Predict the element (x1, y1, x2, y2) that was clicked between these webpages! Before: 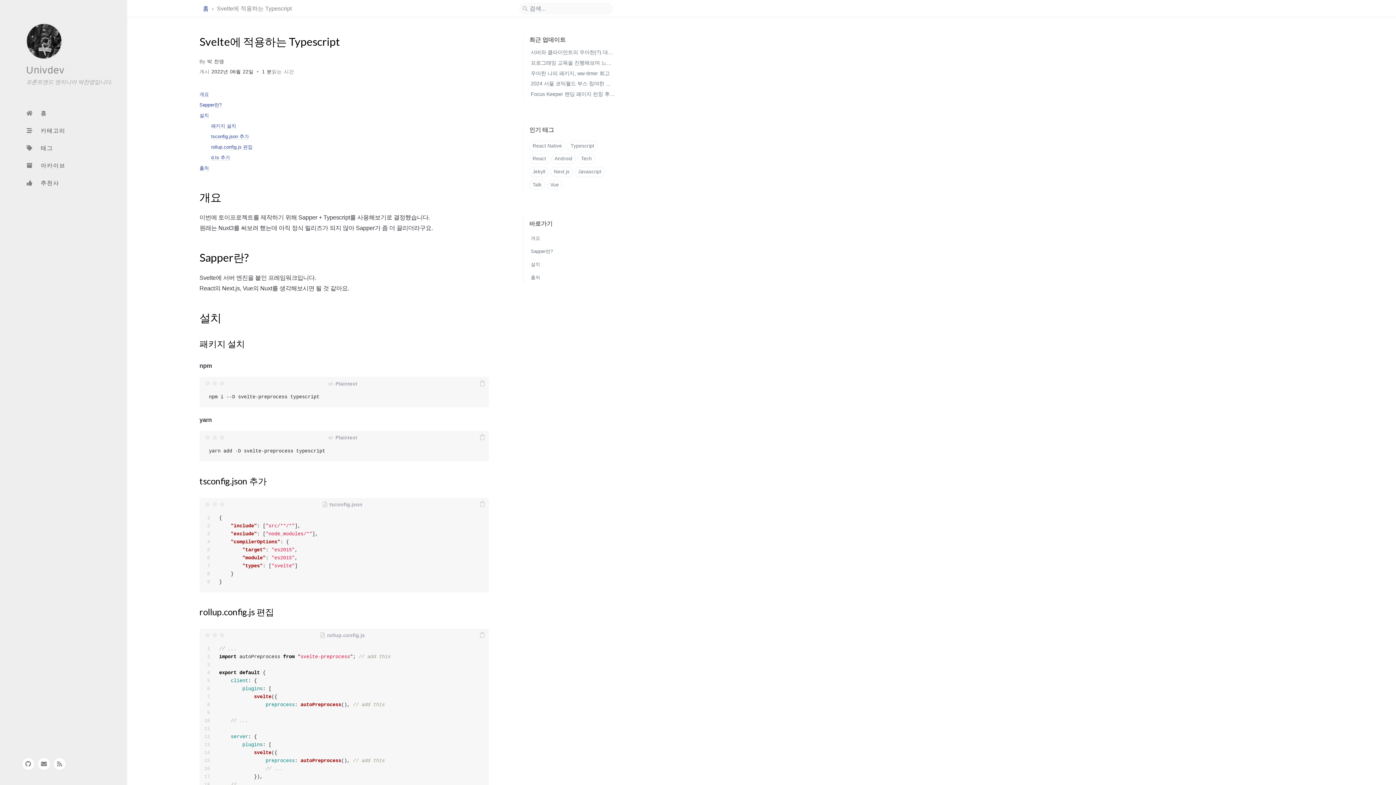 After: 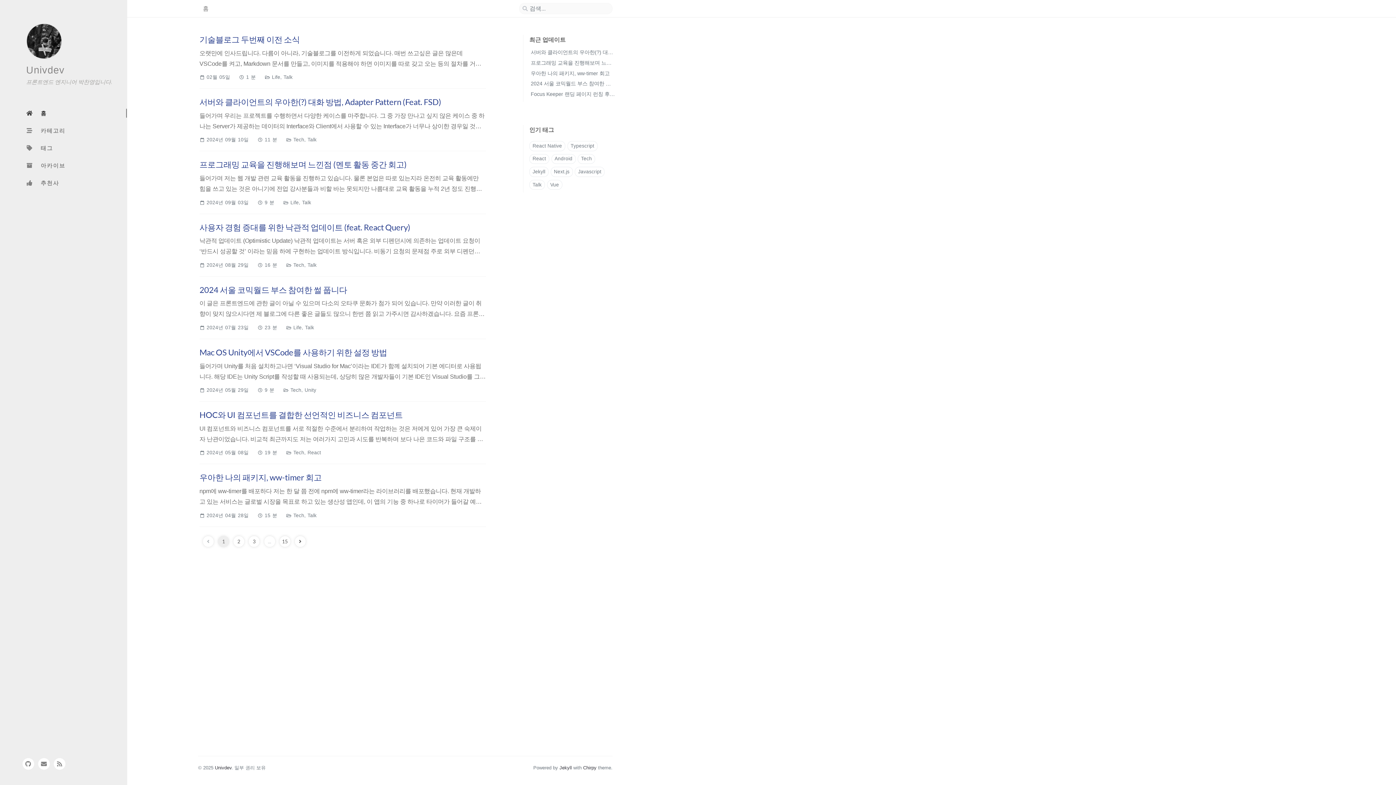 Action: bbox: (14, 104, 127, 122) label:  홈